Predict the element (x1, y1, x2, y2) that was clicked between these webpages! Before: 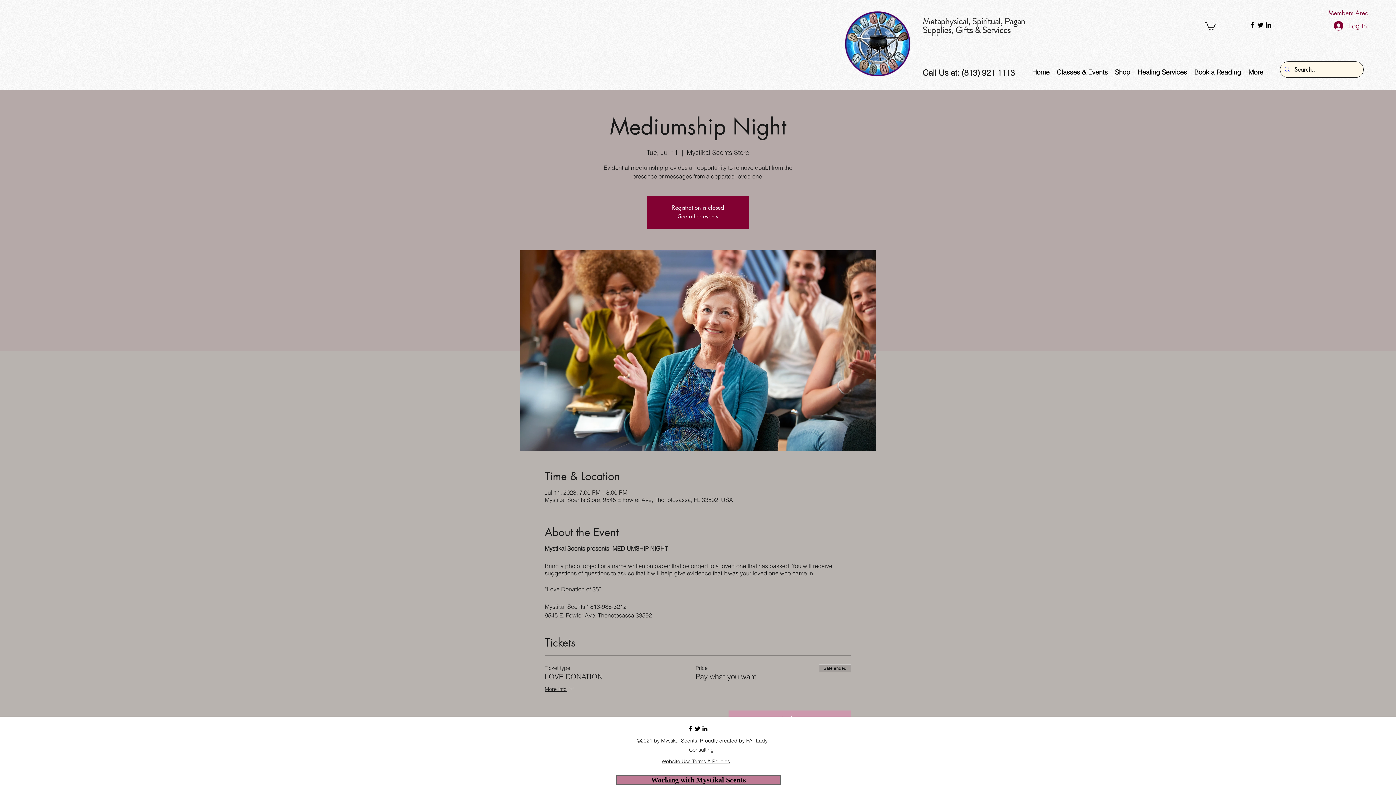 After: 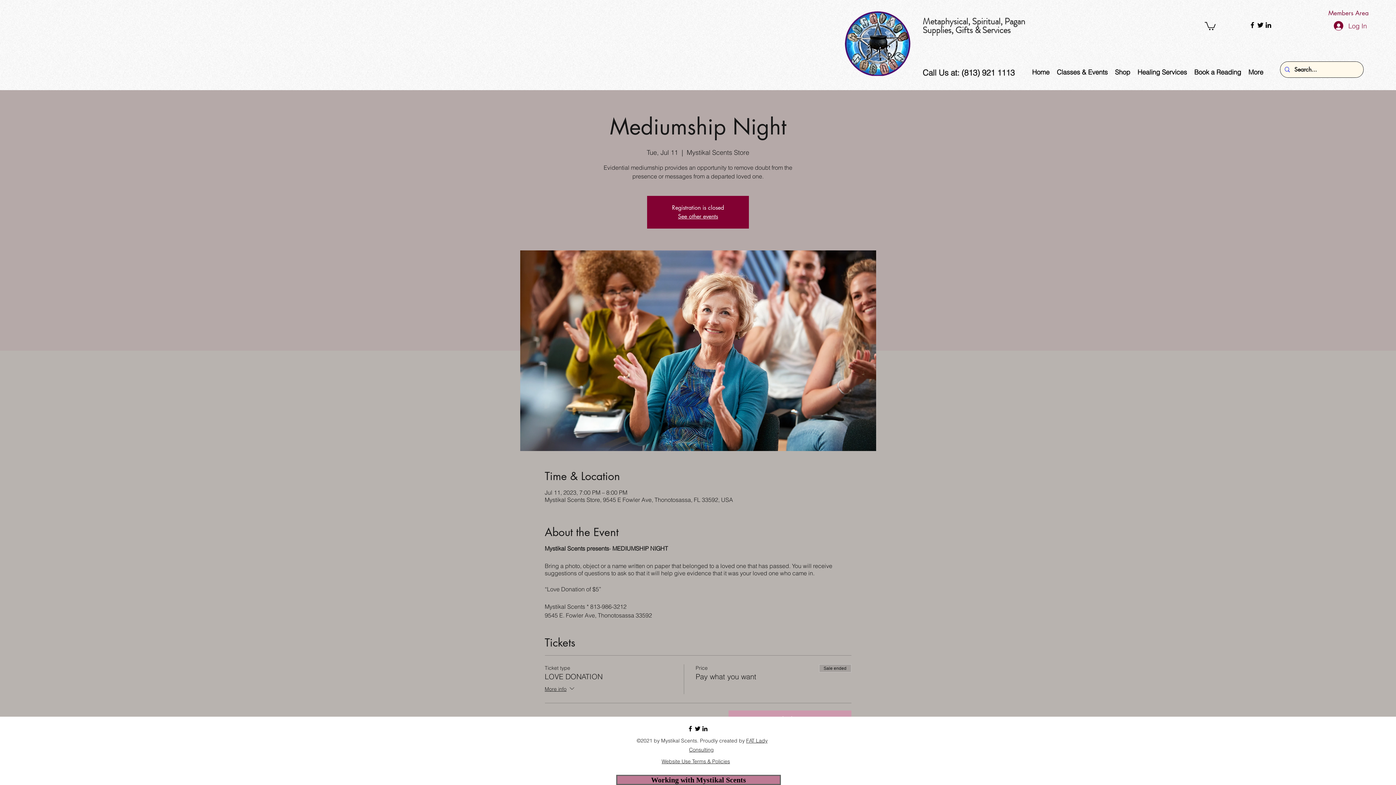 Action: bbox: (1248, 21, 1256, 29)